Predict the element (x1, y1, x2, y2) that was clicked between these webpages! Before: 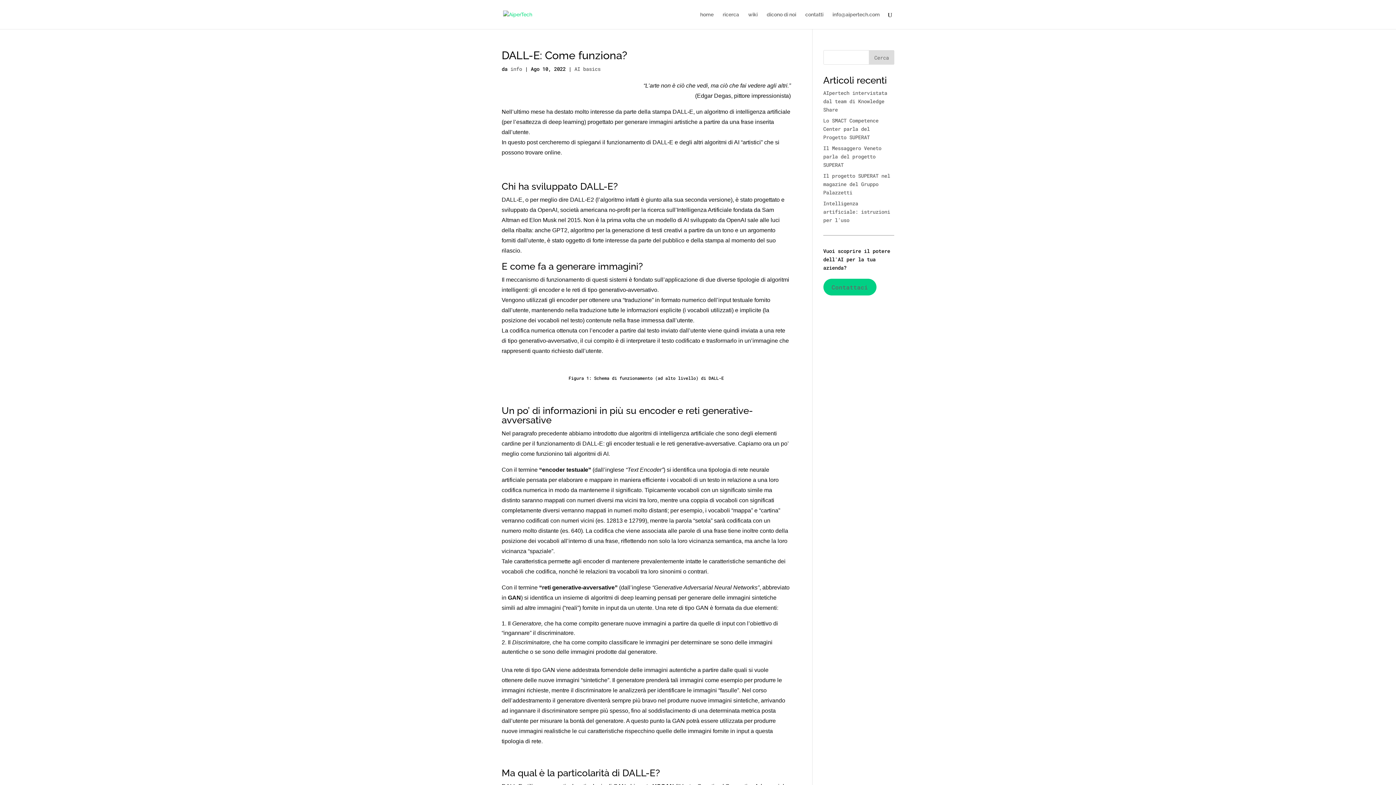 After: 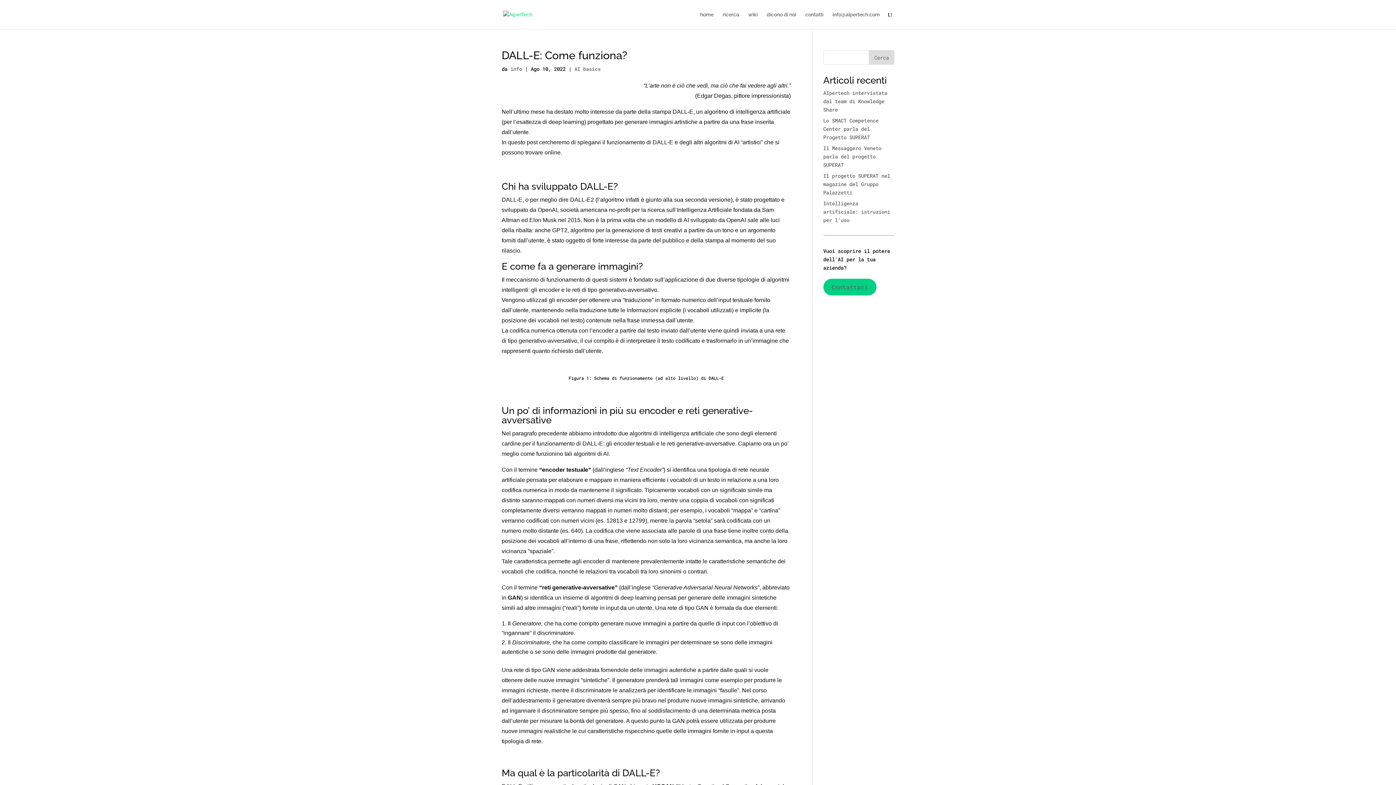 Action: label: Cerca bbox: (869, 50, 894, 64)